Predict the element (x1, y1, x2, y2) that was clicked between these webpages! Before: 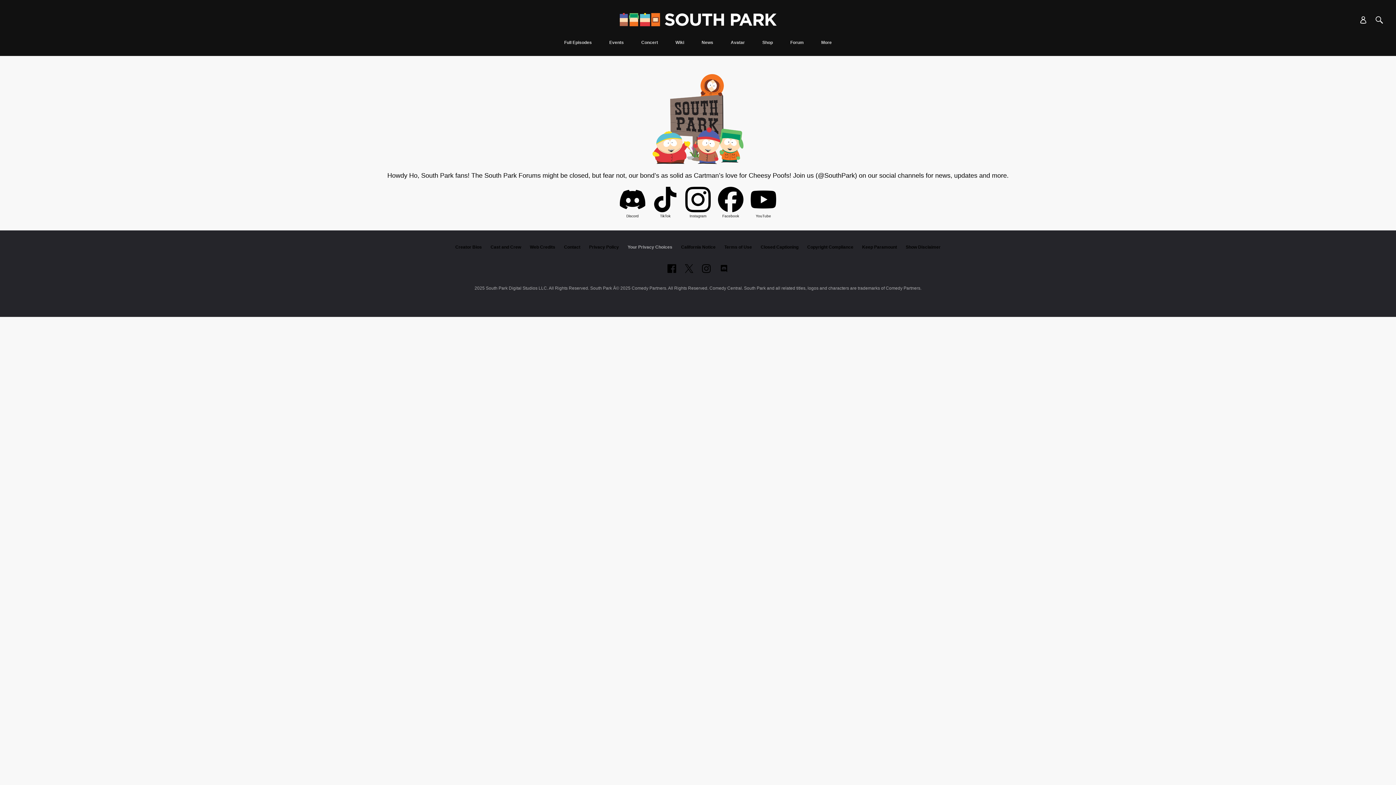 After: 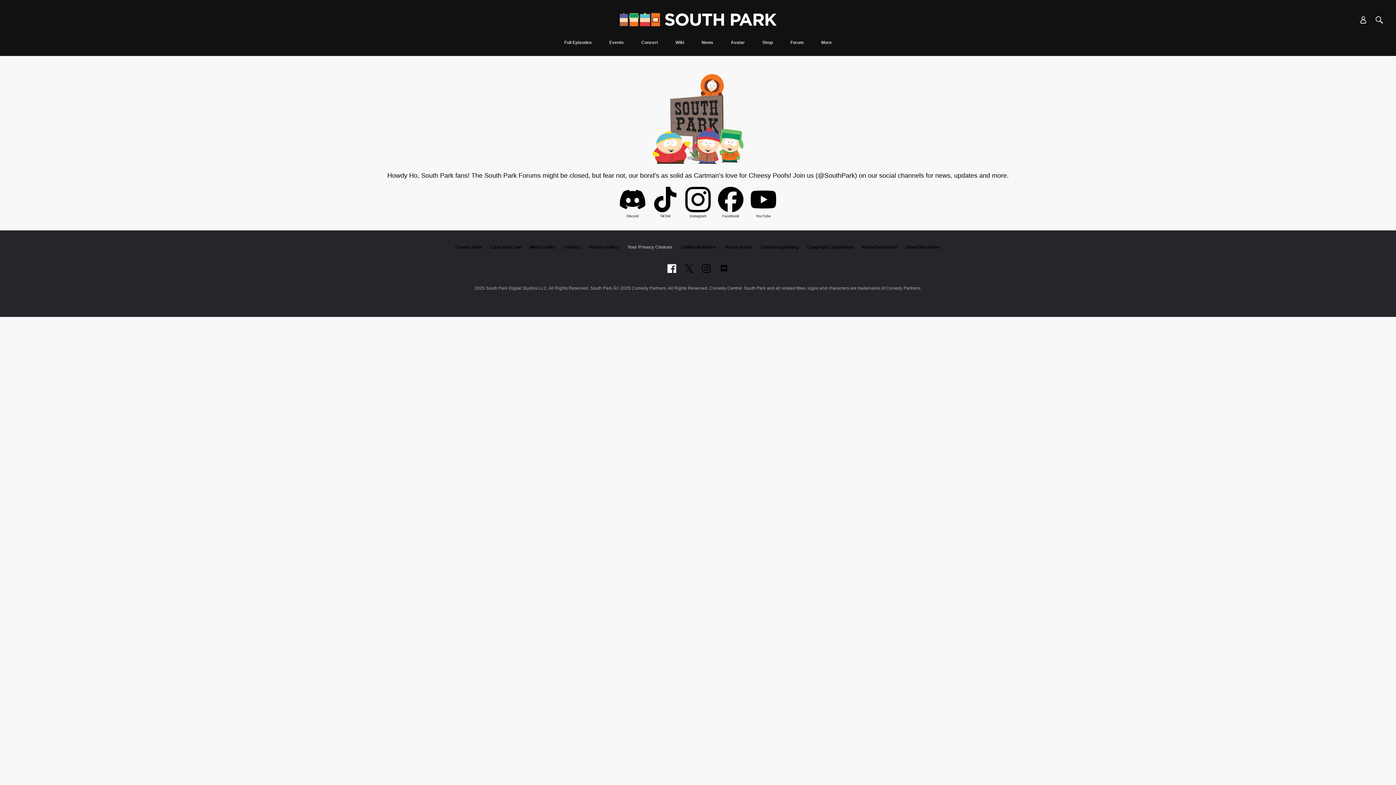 Action: bbox: (667, 264, 676, 273) label: Follow on facebook